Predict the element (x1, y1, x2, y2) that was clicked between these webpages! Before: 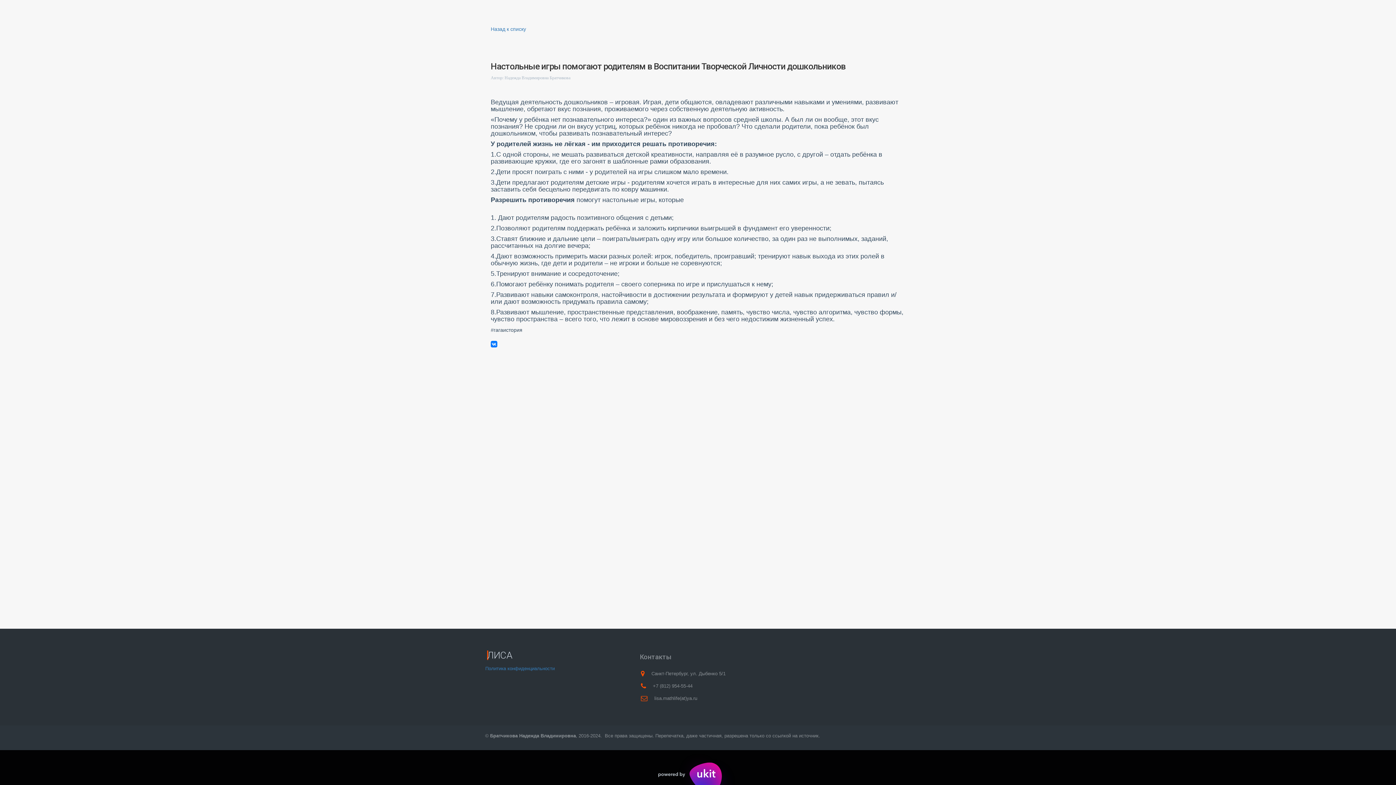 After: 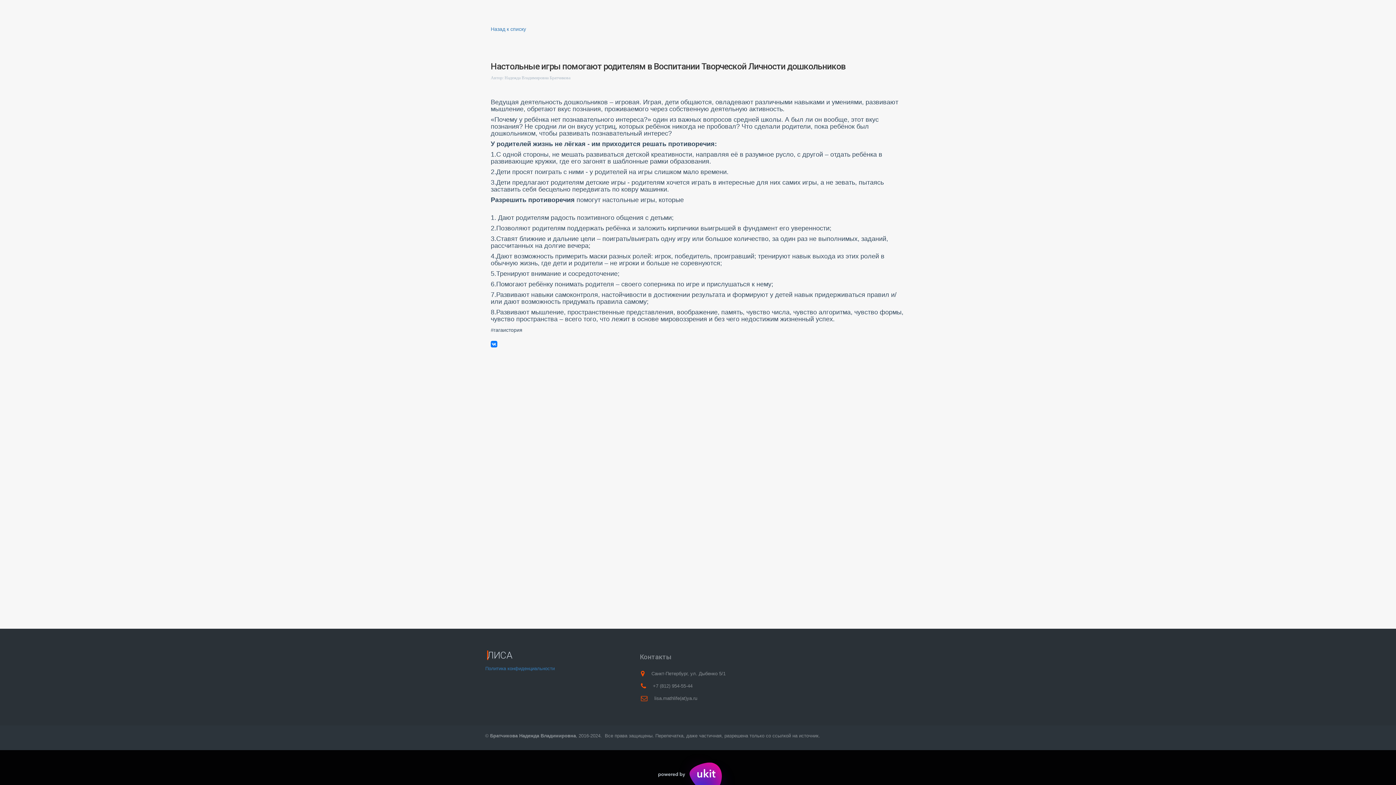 Action: bbox: (0, 750, 1396, 785)